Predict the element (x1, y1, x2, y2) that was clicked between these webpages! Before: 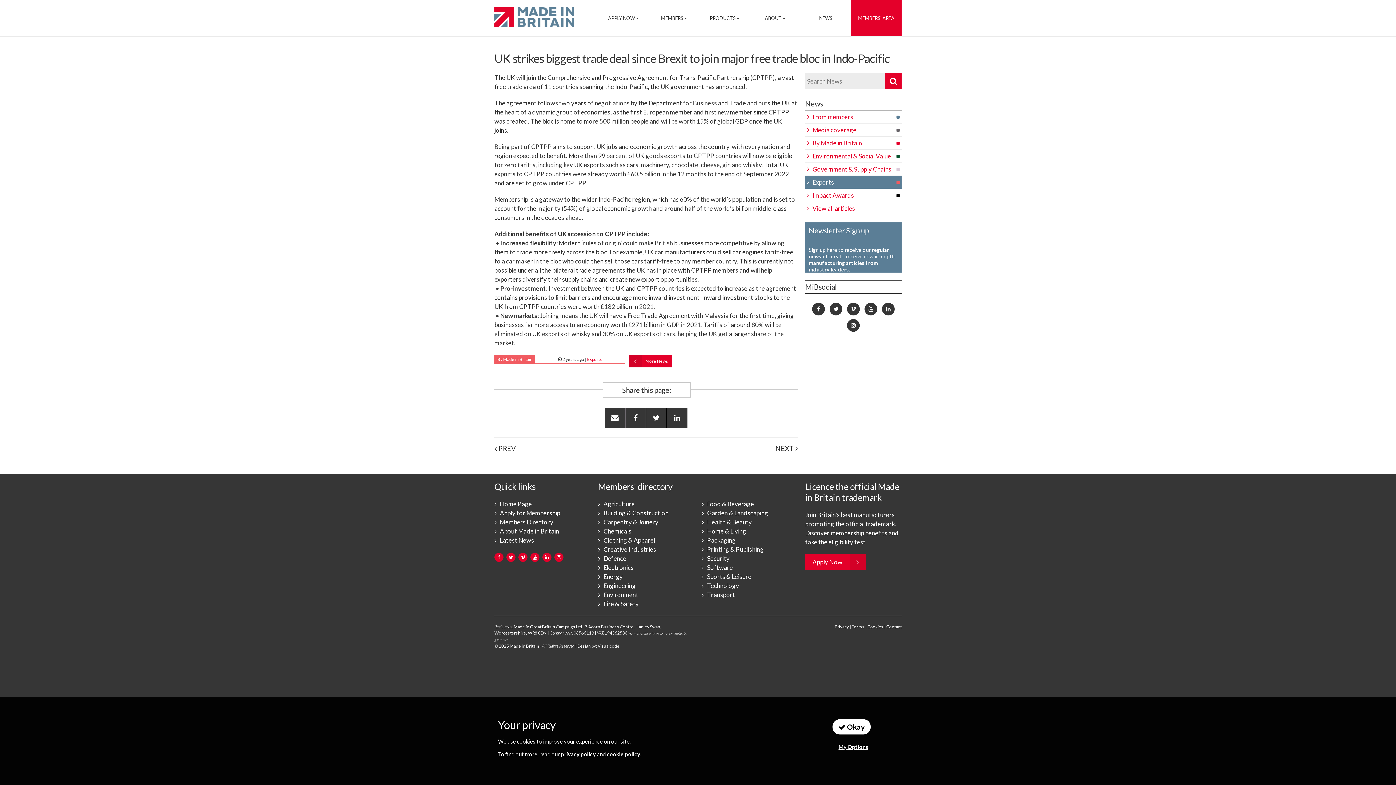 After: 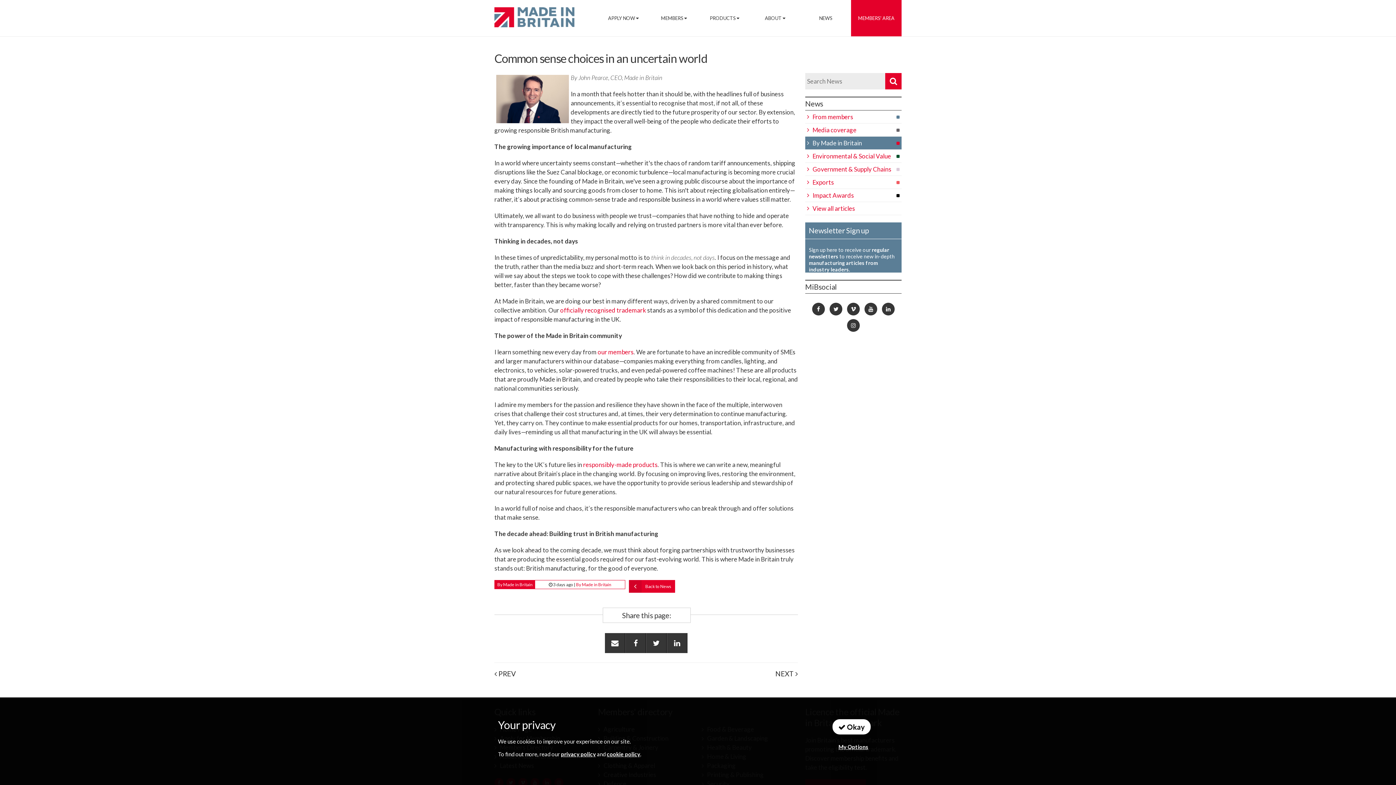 Action: label: NEXT  bbox: (745, 443, 798, 454)